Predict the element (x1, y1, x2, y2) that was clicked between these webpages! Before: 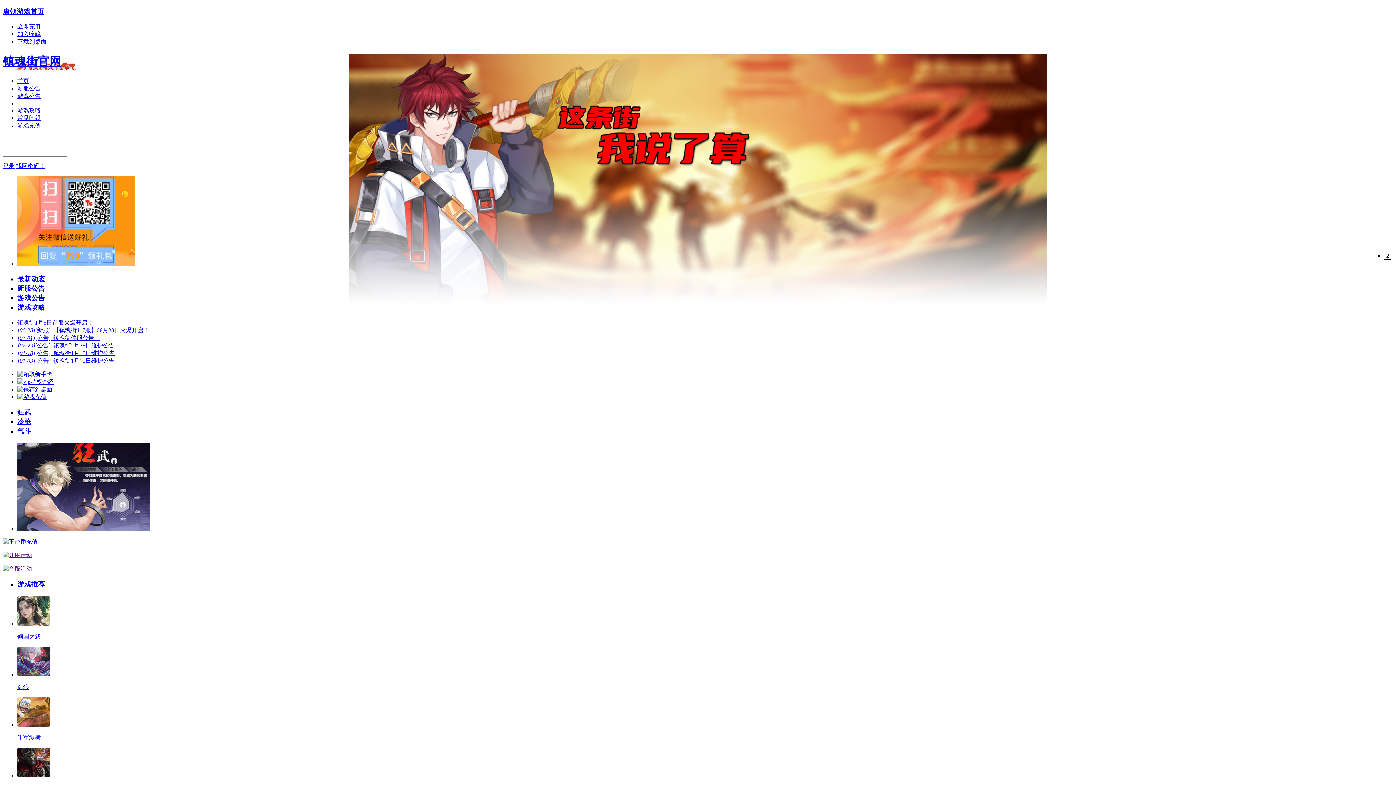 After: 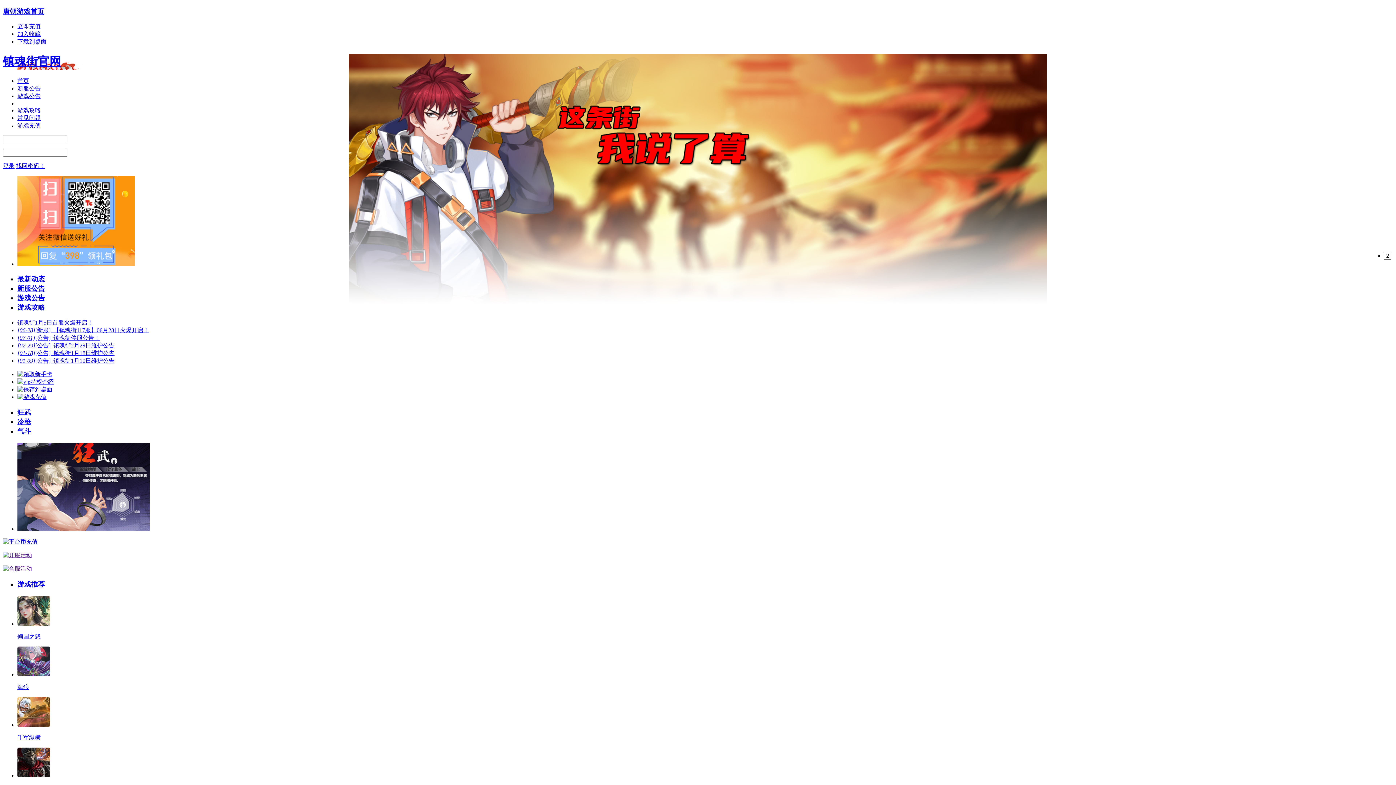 Action: bbox: (2, 163, 14, 169) label: 登录